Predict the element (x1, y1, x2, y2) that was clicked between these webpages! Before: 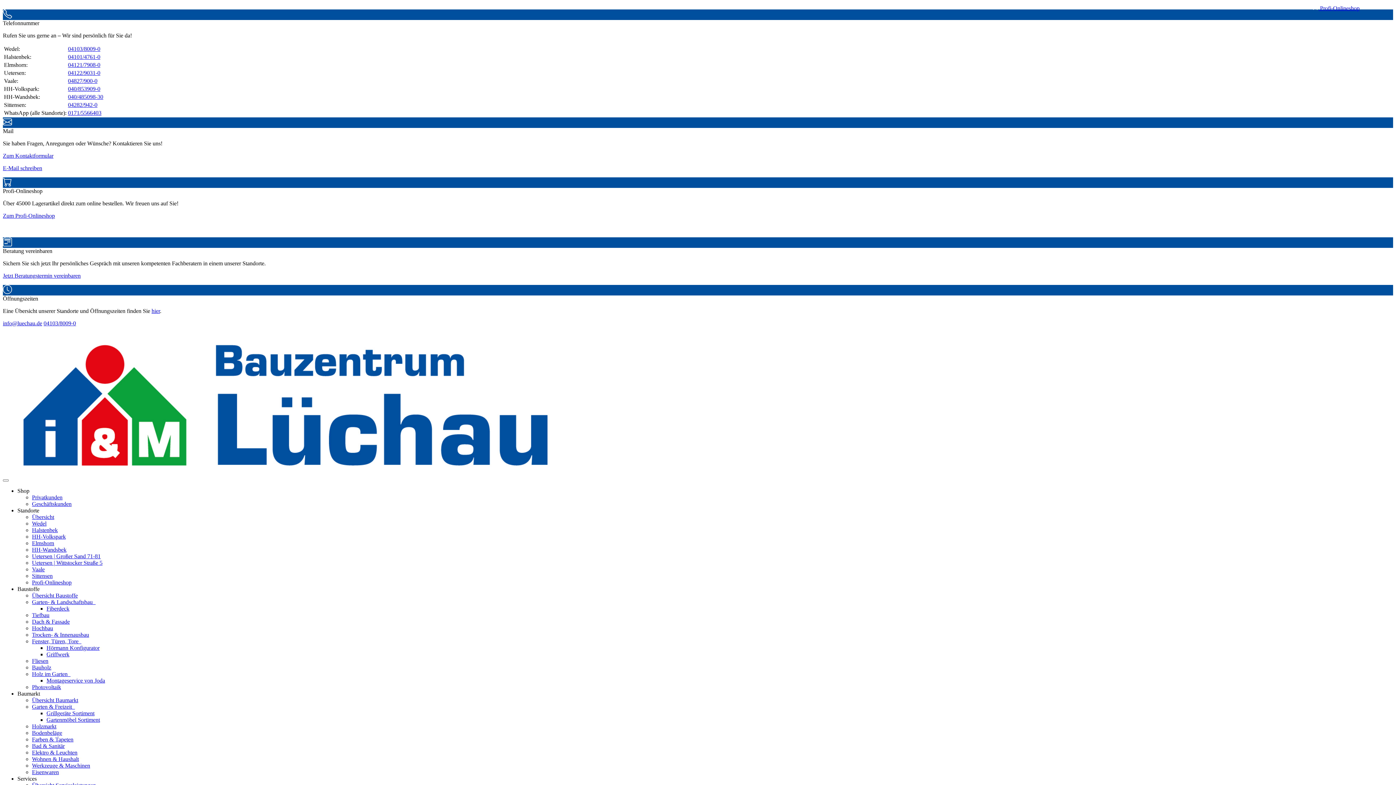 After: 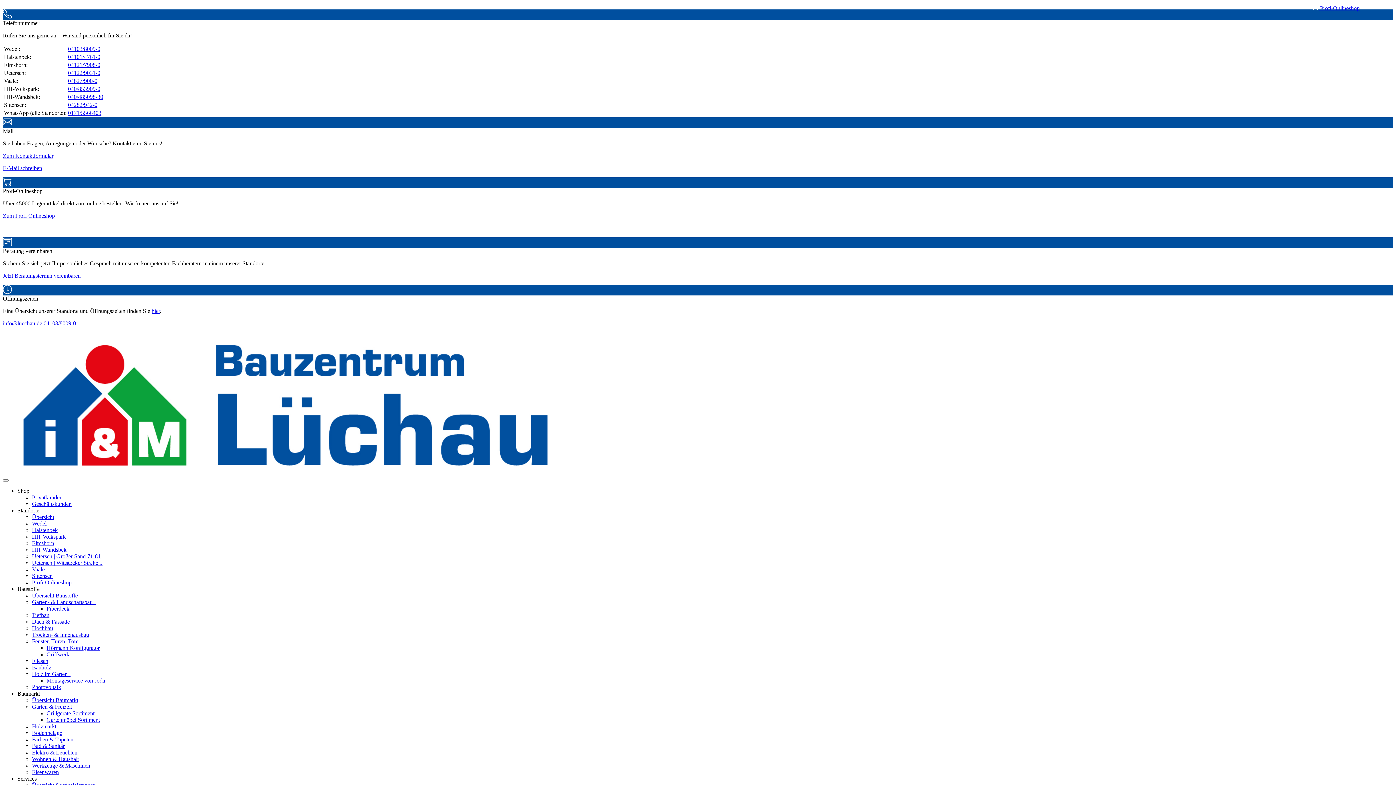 Action: bbox: (32, 579, 71, 585) label: Profi-Onlineshop